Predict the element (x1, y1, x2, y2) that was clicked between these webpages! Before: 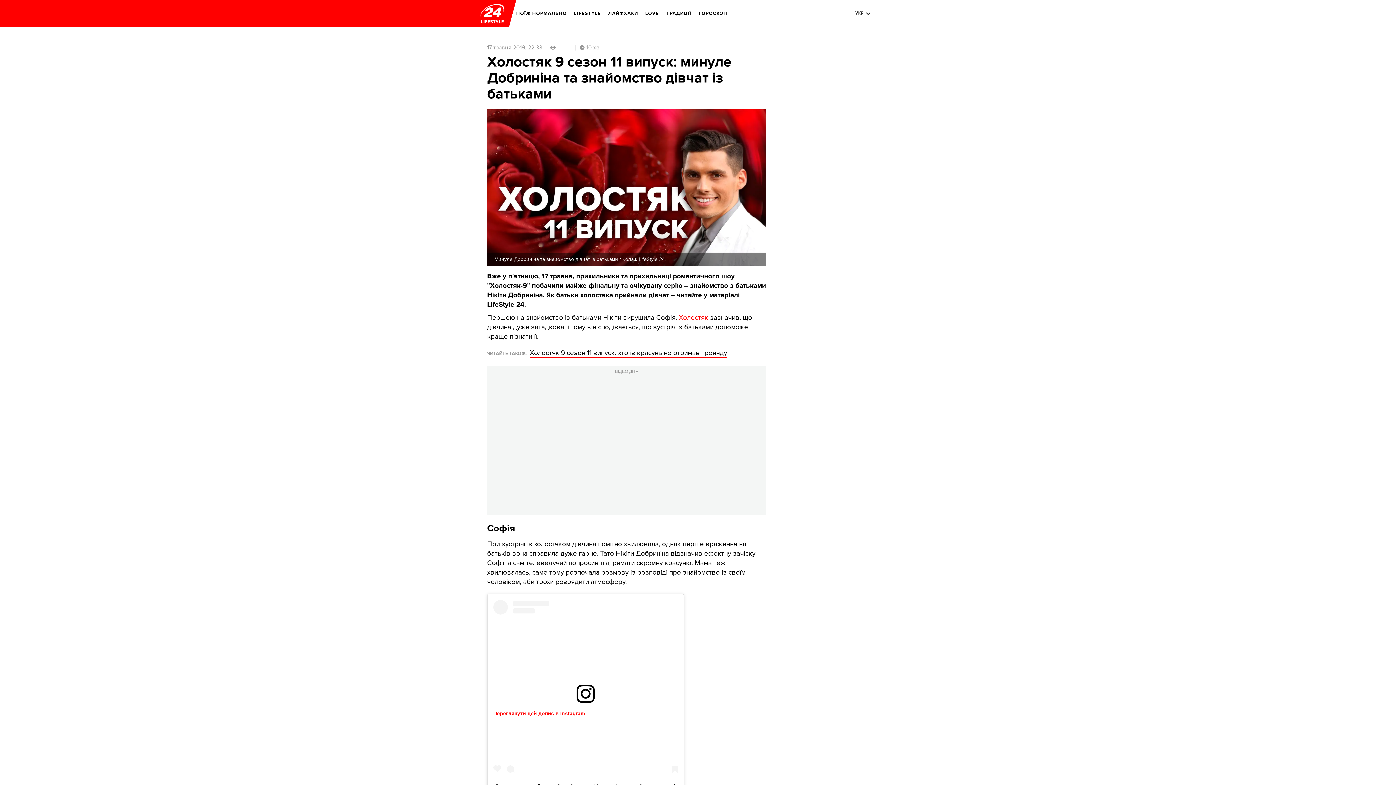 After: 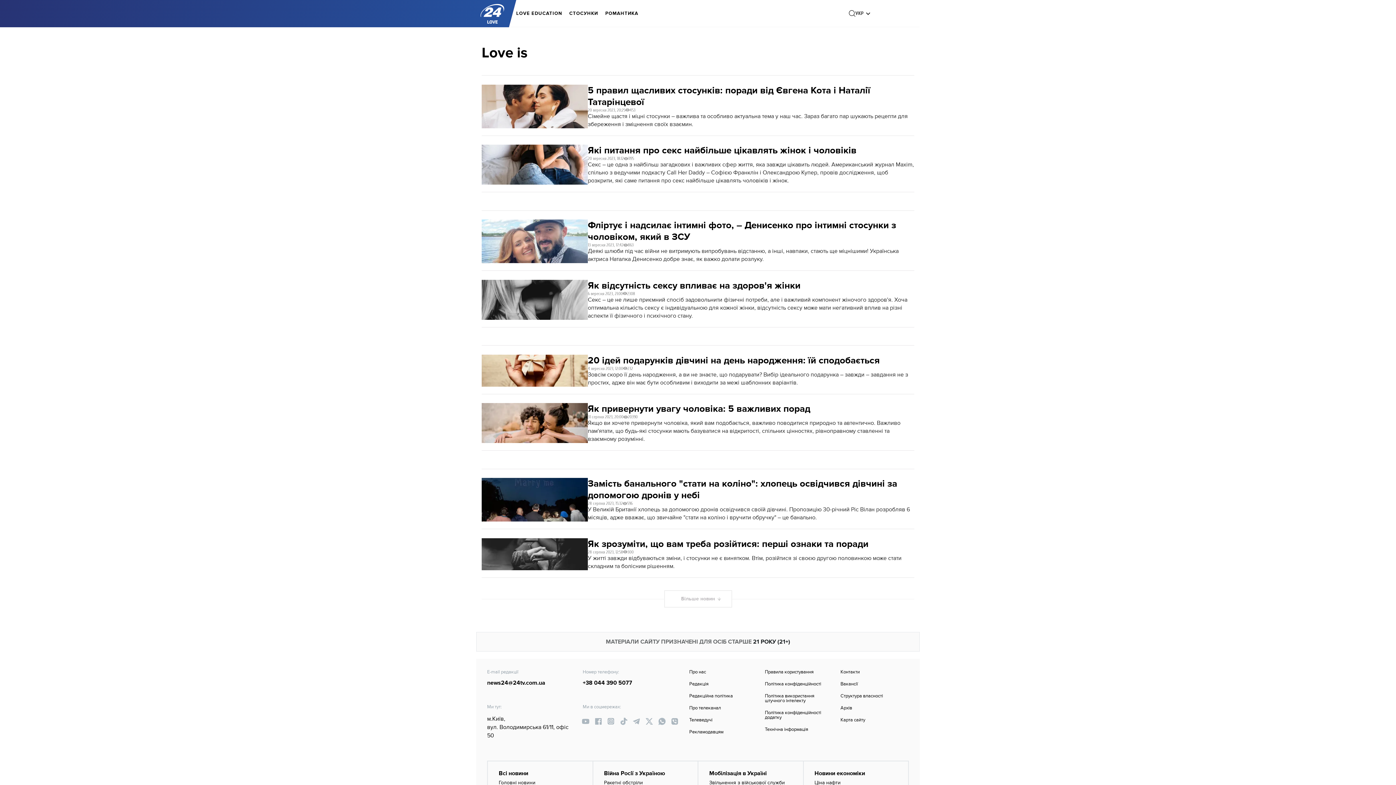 Action: label: LOVE bbox: (645, 5, 659, 21)